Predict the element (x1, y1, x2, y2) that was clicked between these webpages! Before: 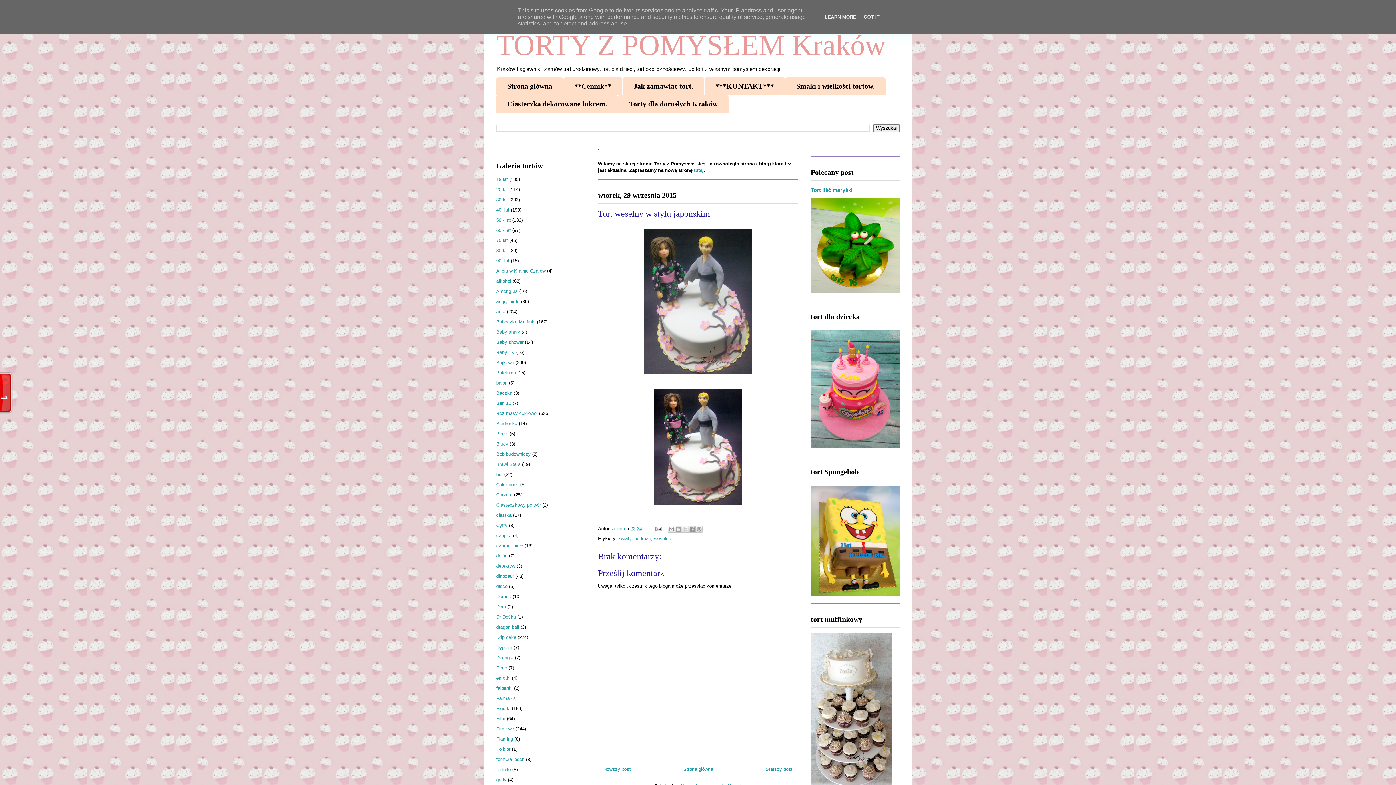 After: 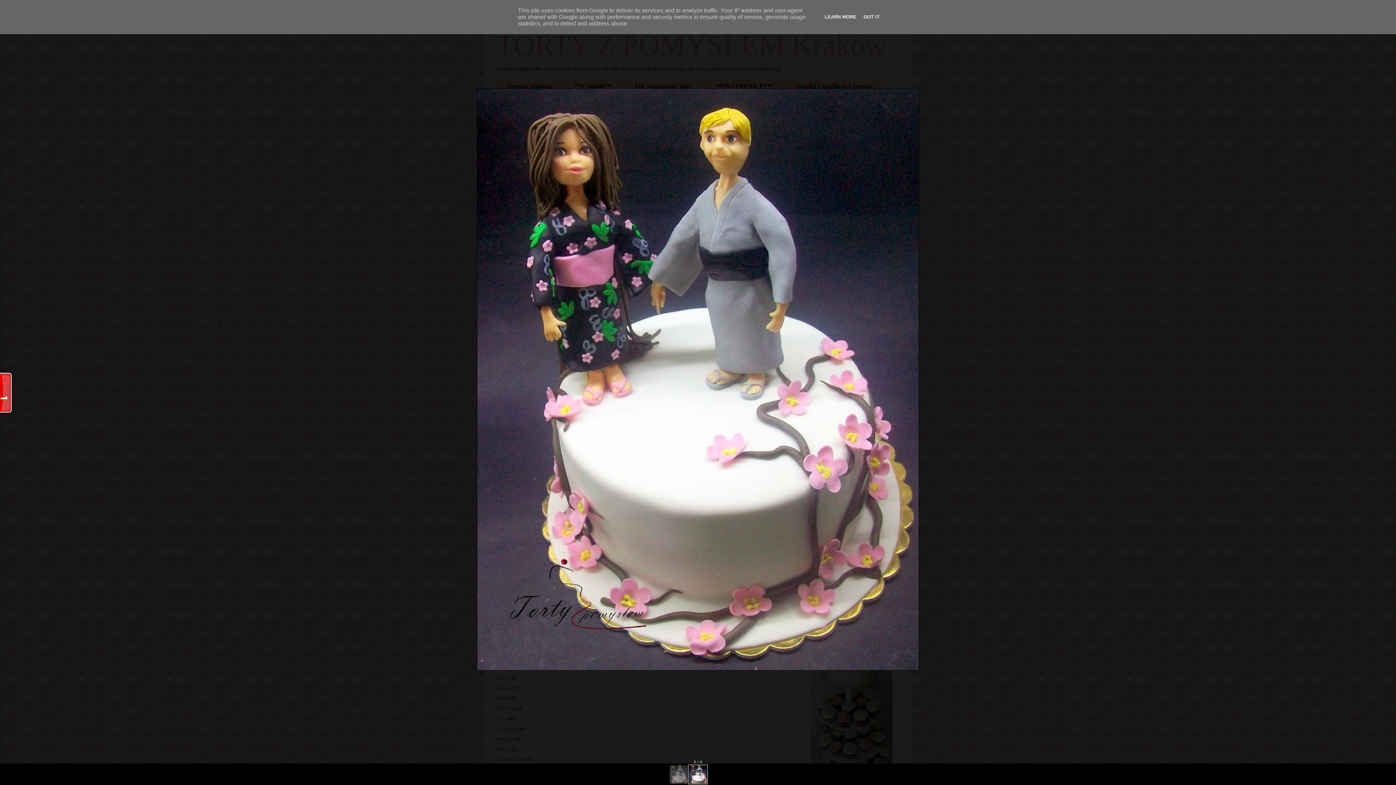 Action: bbox: (651, 503, 745, 508)